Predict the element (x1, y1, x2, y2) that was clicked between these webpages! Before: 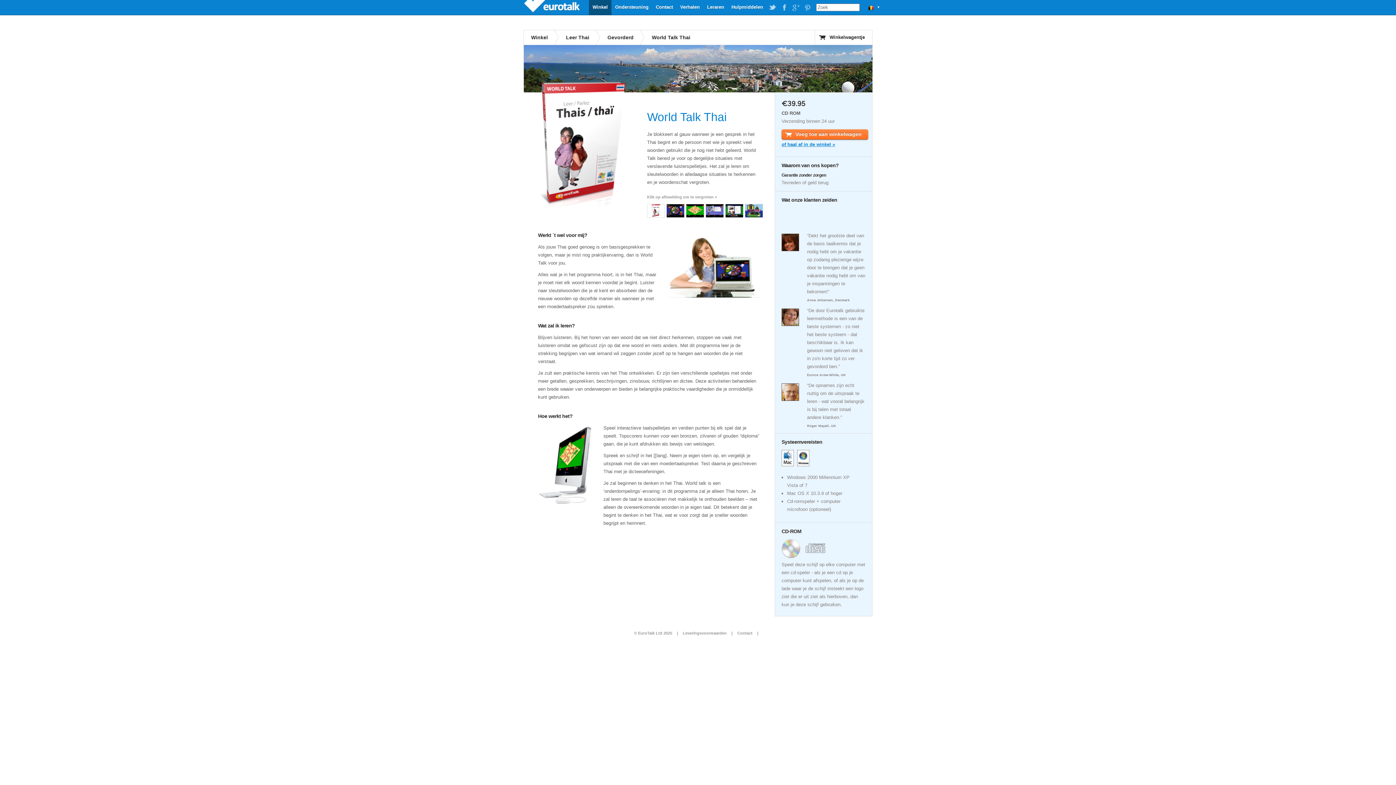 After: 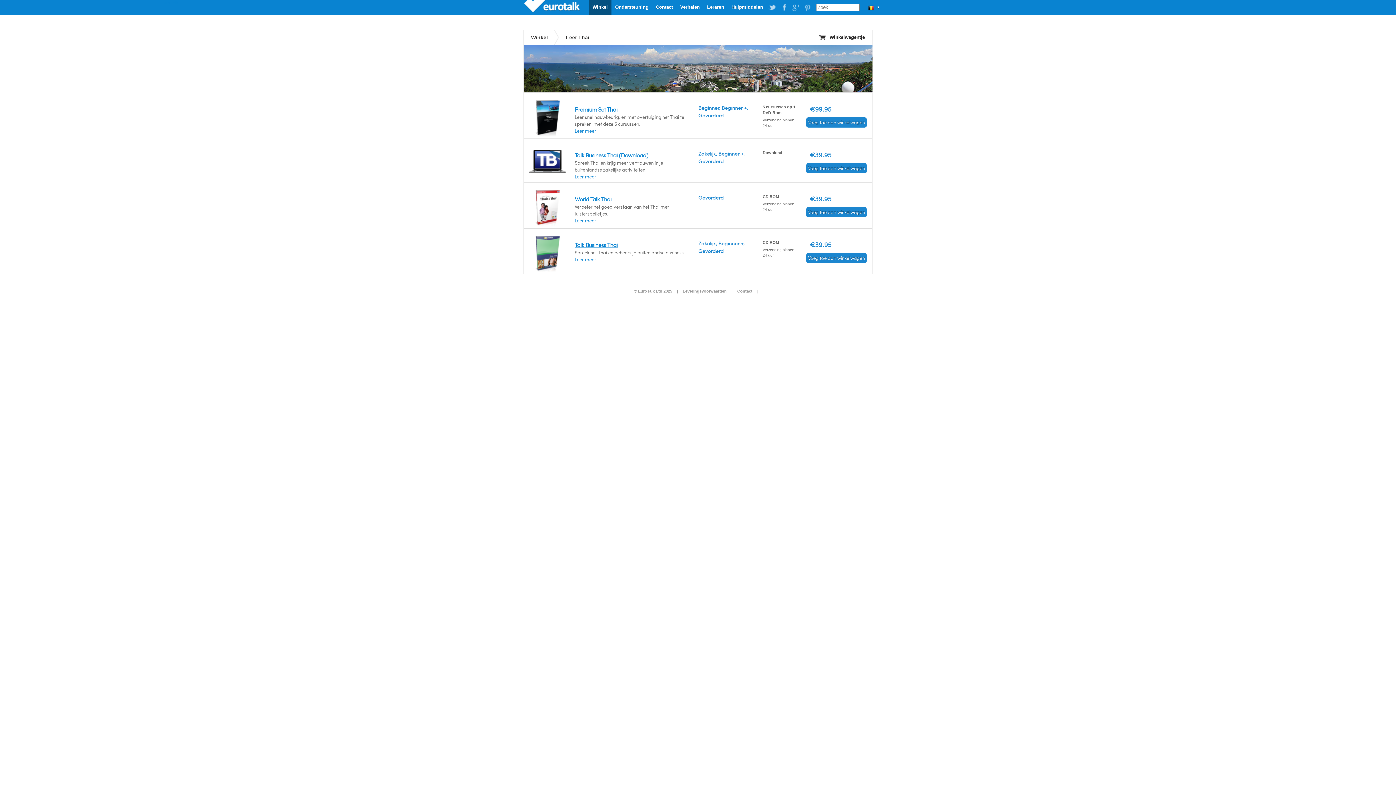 Action: bbox: (600, 30, 644, 44) label: Gevorderd